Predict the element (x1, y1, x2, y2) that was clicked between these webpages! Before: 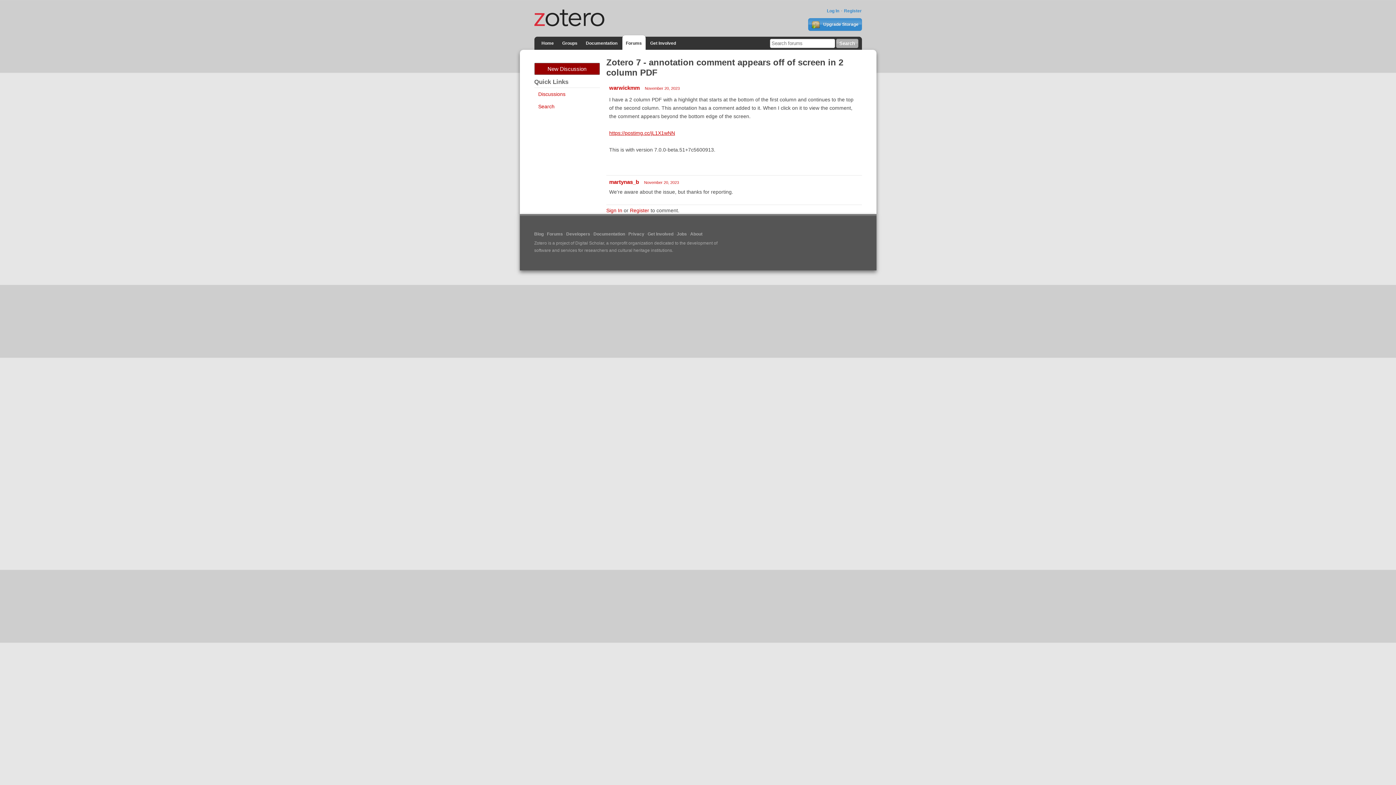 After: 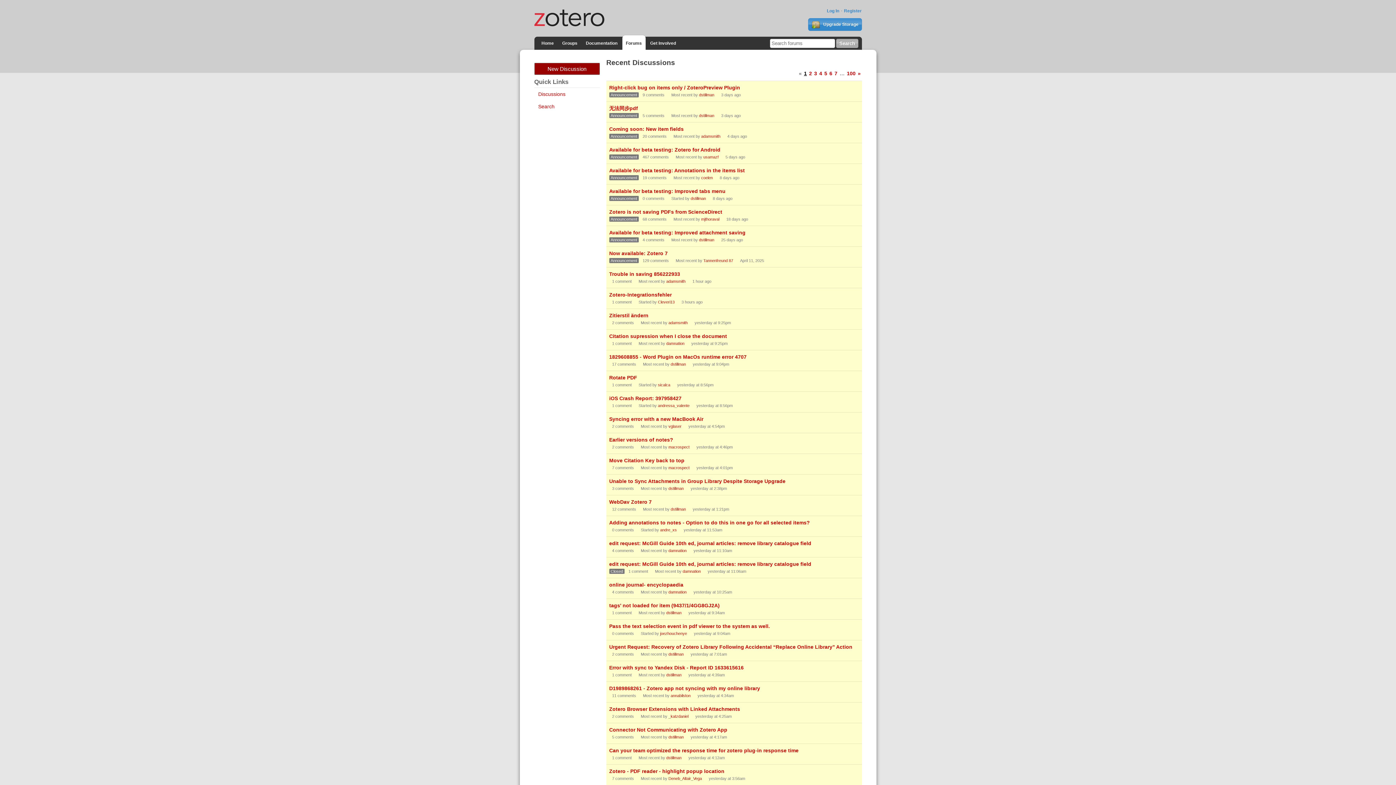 Action: bbox: (547, 231, 563, 236) label: Forums